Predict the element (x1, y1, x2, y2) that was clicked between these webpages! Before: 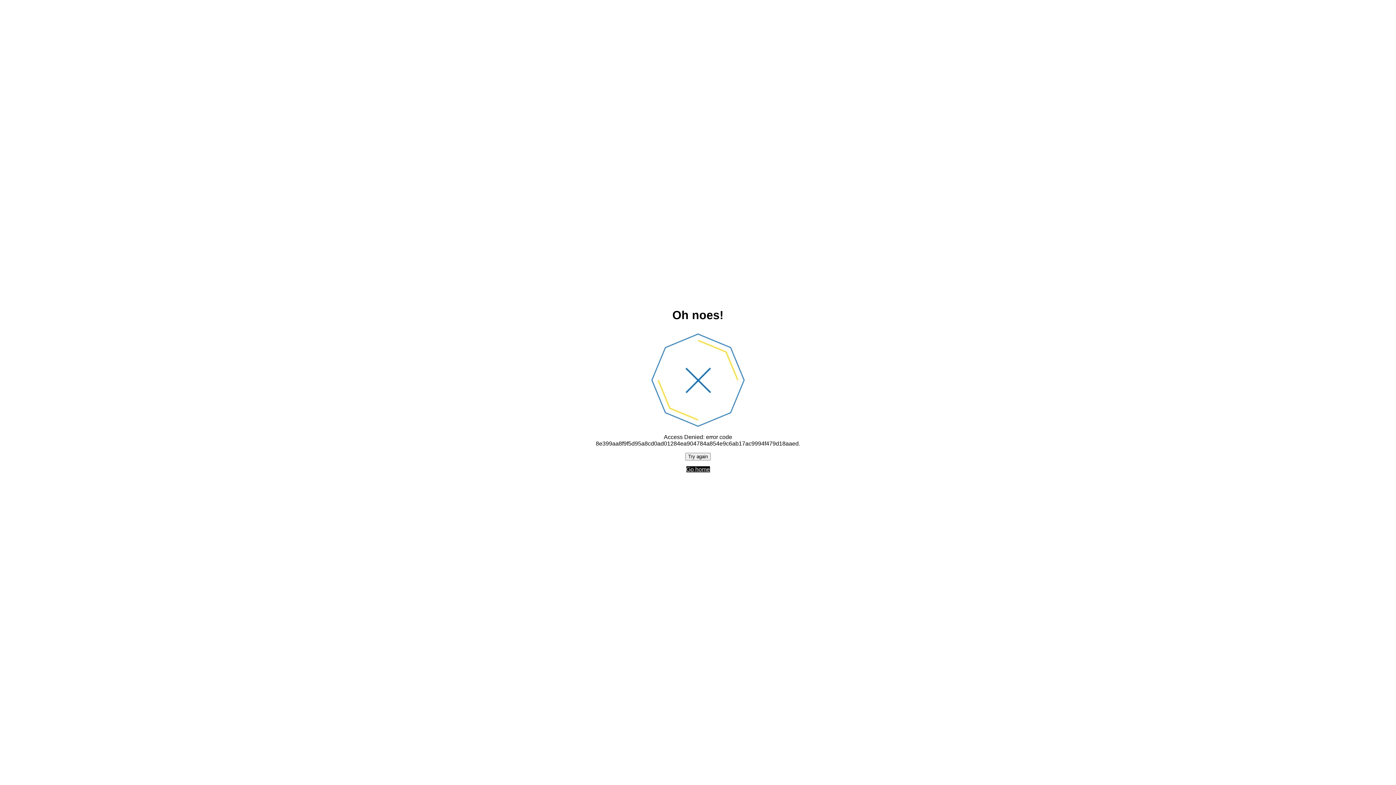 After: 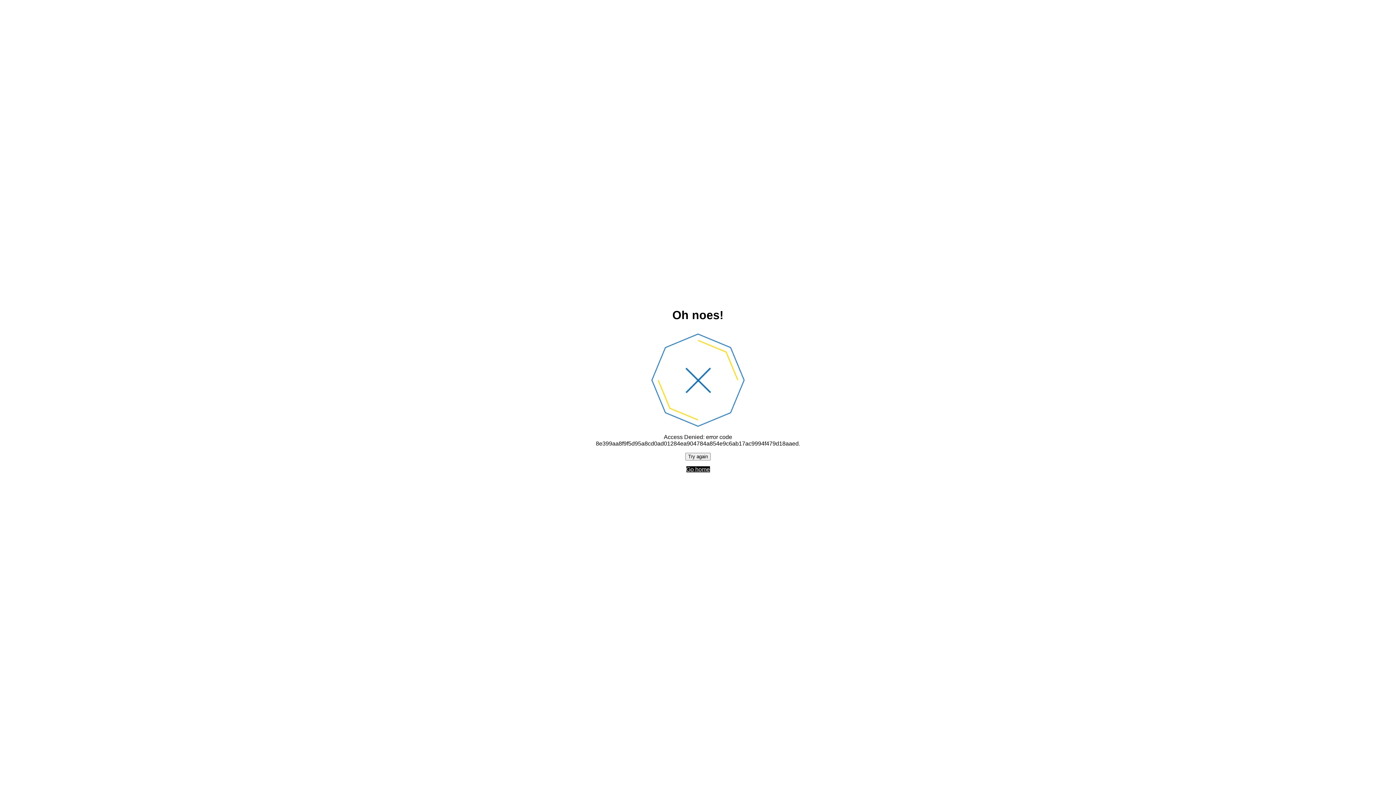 Action: bbox: (686, 466, 710, 472) label: Go home